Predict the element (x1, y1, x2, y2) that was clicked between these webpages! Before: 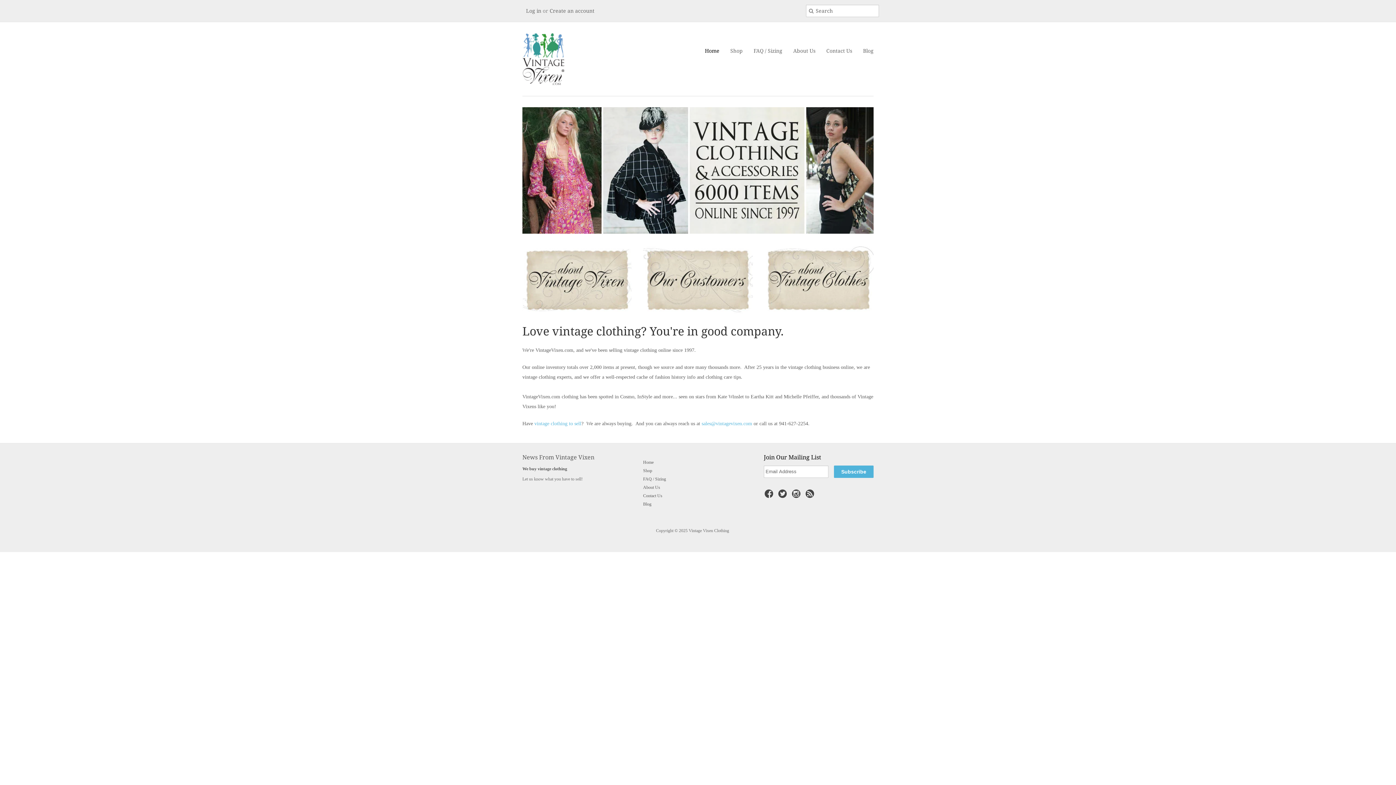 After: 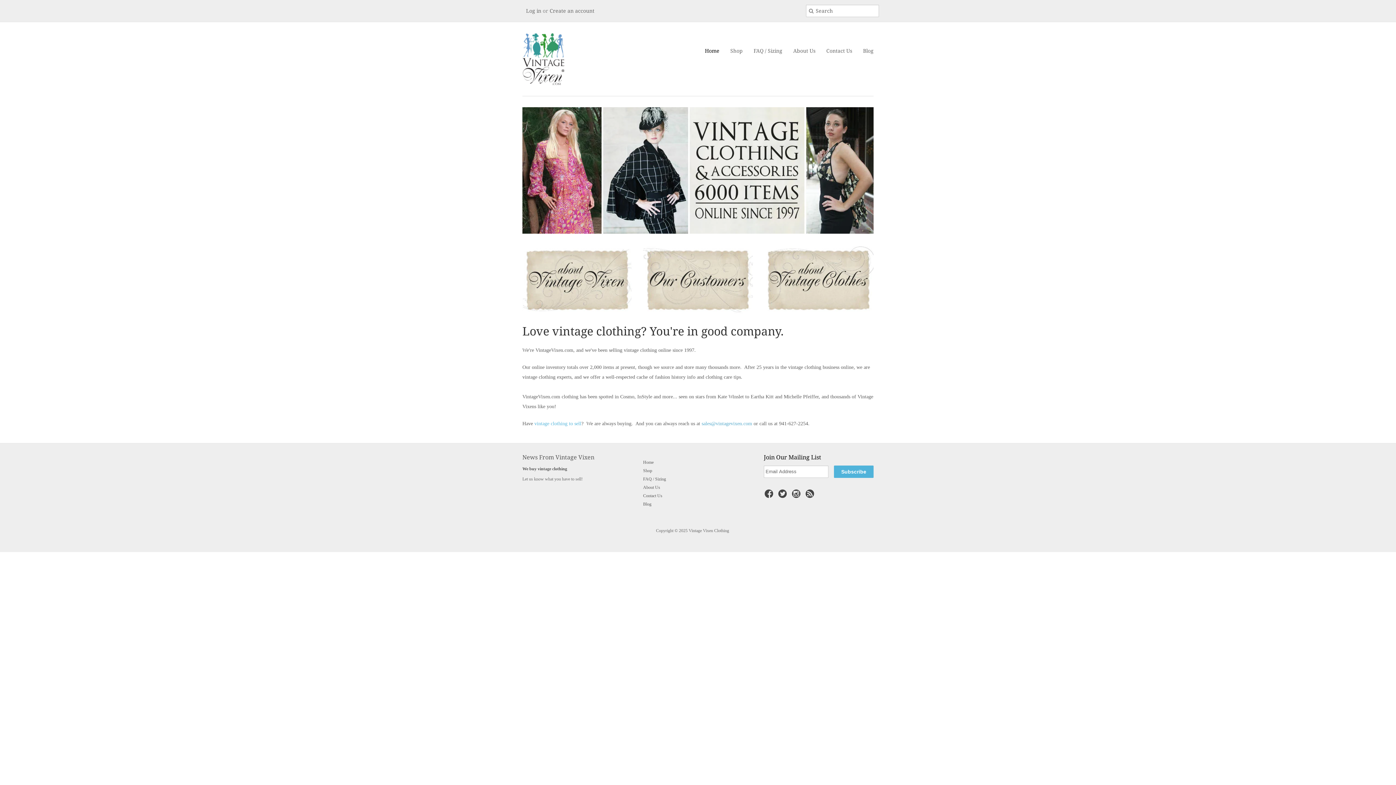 Action: bbox: (701, 420, 752, 426) label: sales@vintagevixen.com